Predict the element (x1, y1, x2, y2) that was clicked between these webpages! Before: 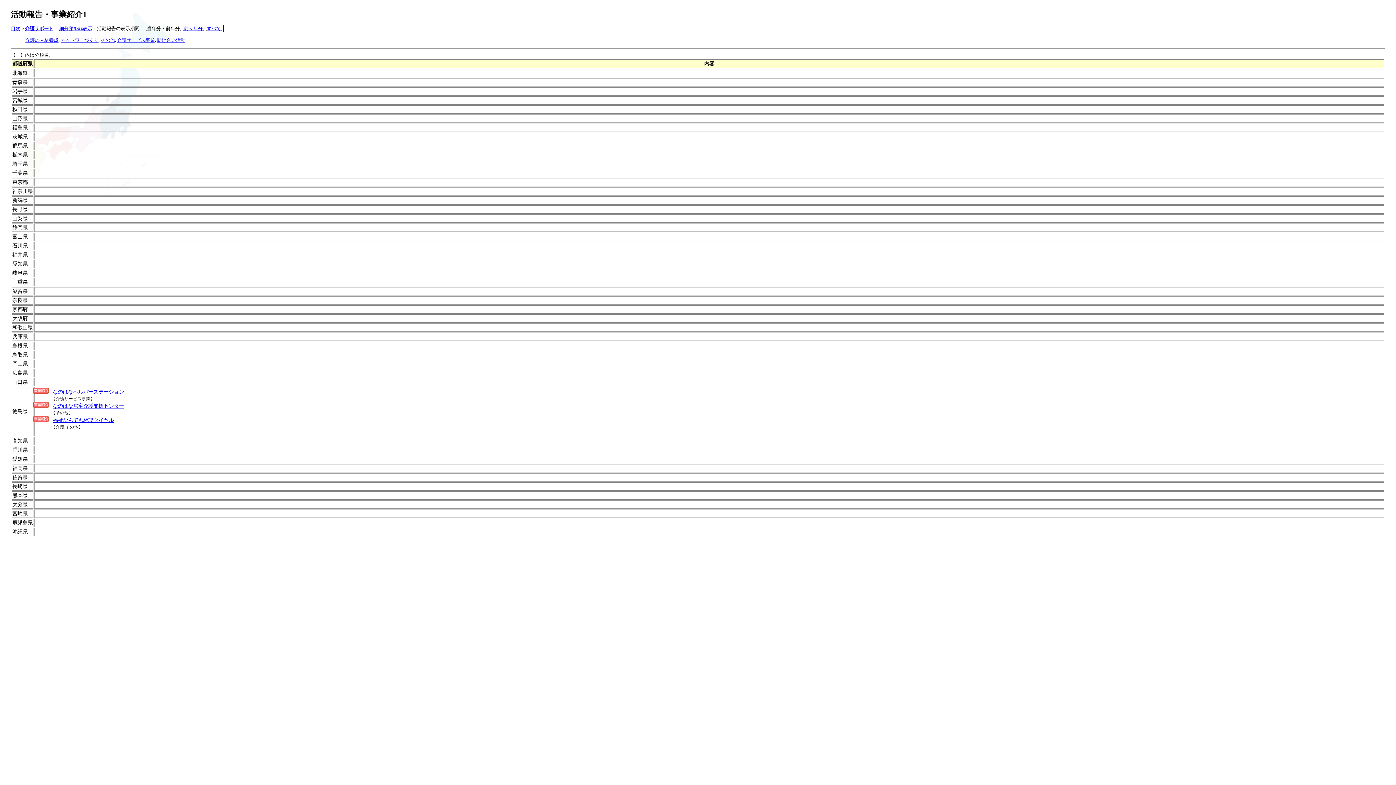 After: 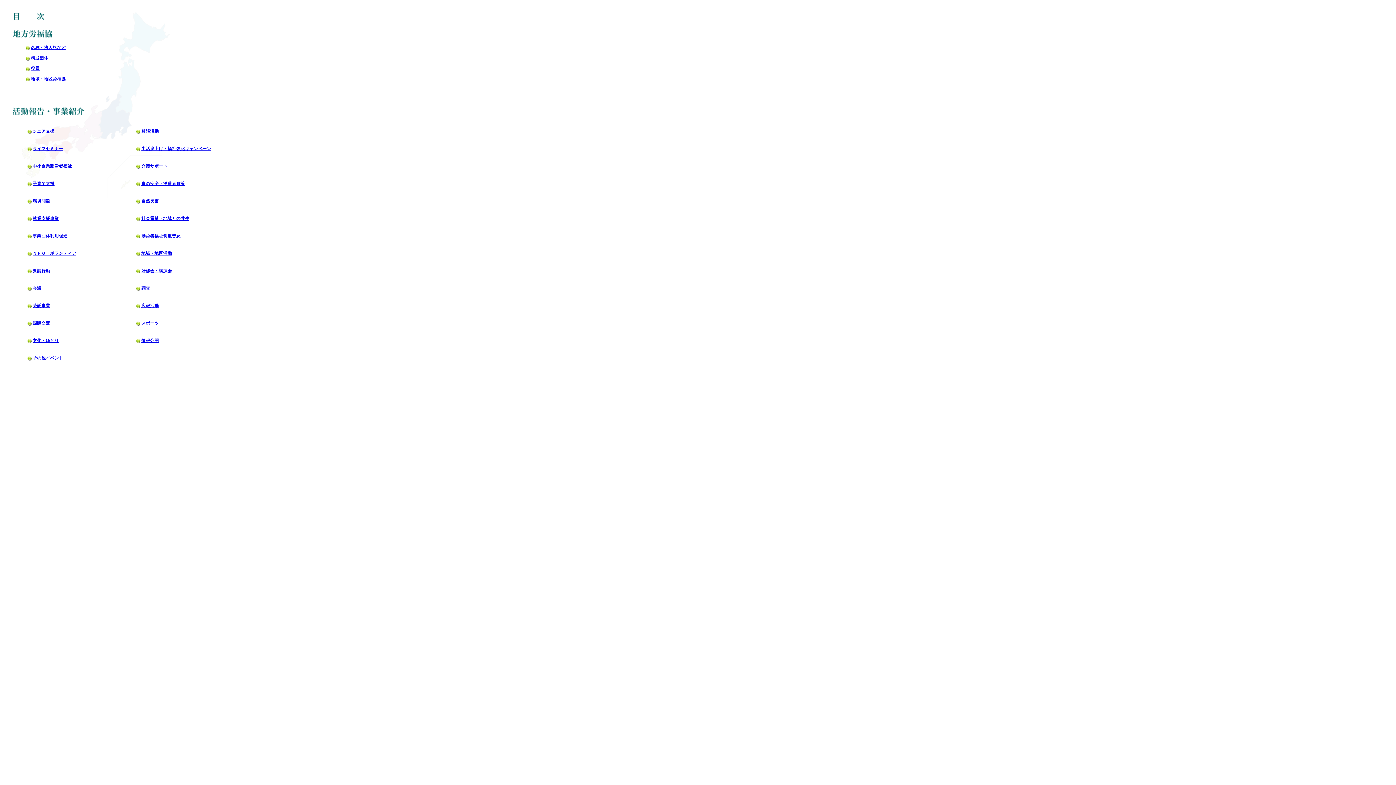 Action: label: 目次 bbox: (10, 25, 20, 31)